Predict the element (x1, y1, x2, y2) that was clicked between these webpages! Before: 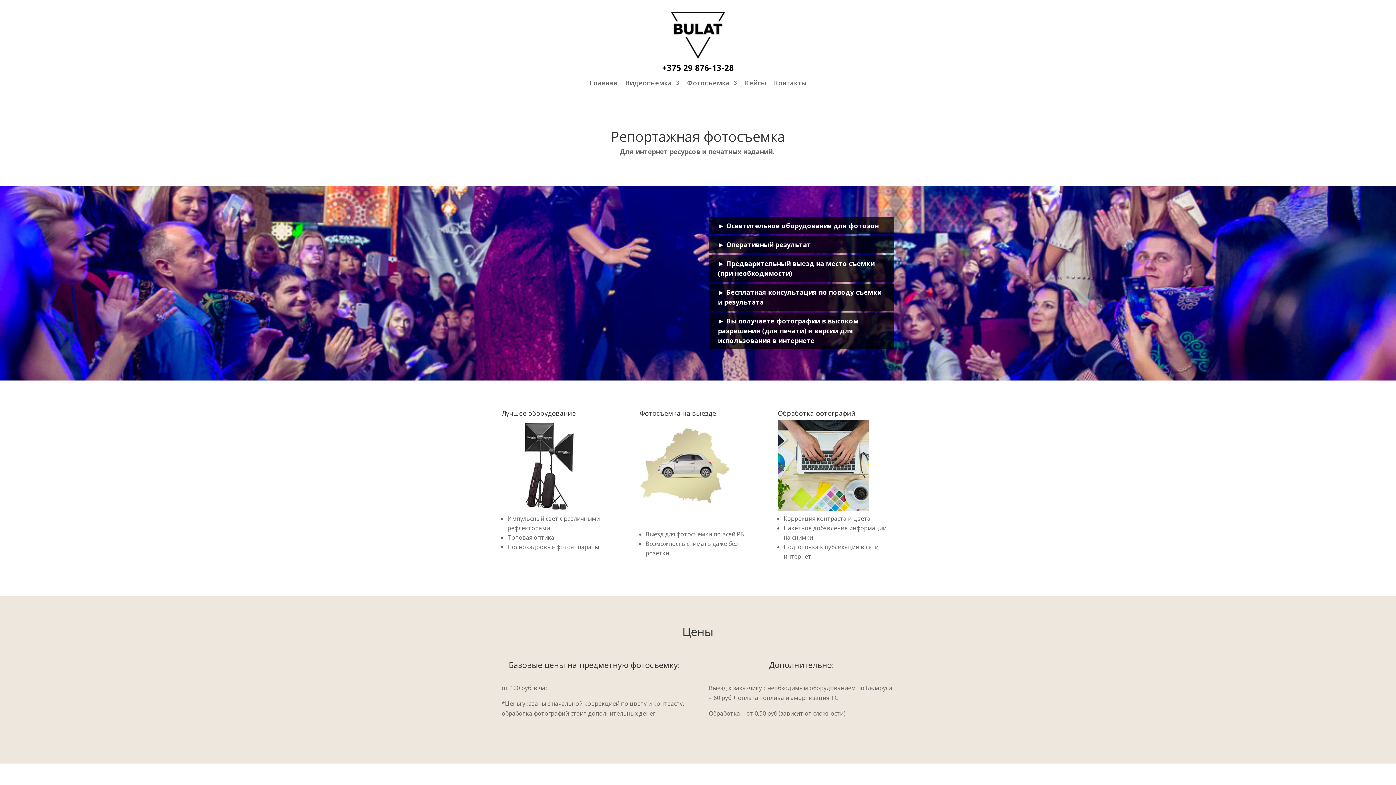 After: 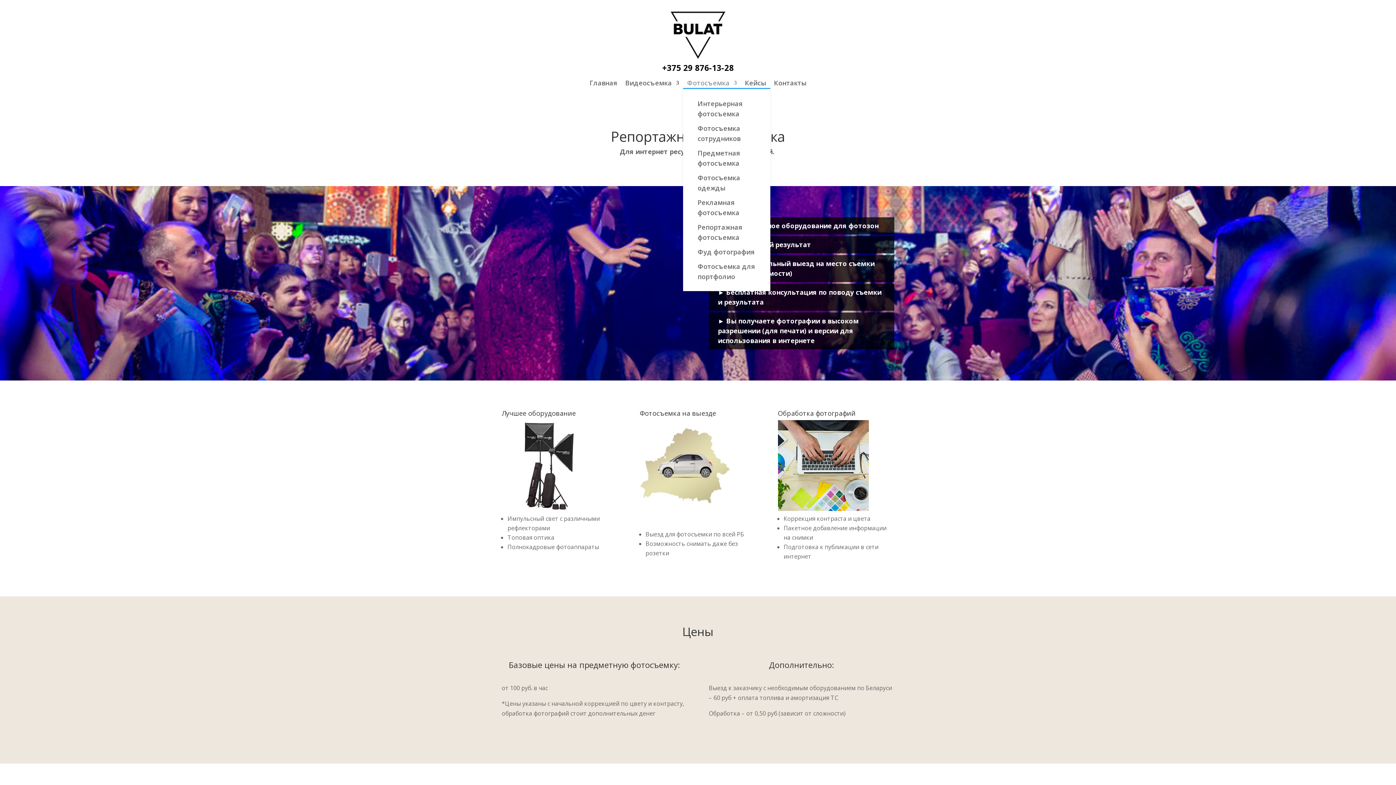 Action: bbox: (687, 80, 737, 88) label: Фотосъемка